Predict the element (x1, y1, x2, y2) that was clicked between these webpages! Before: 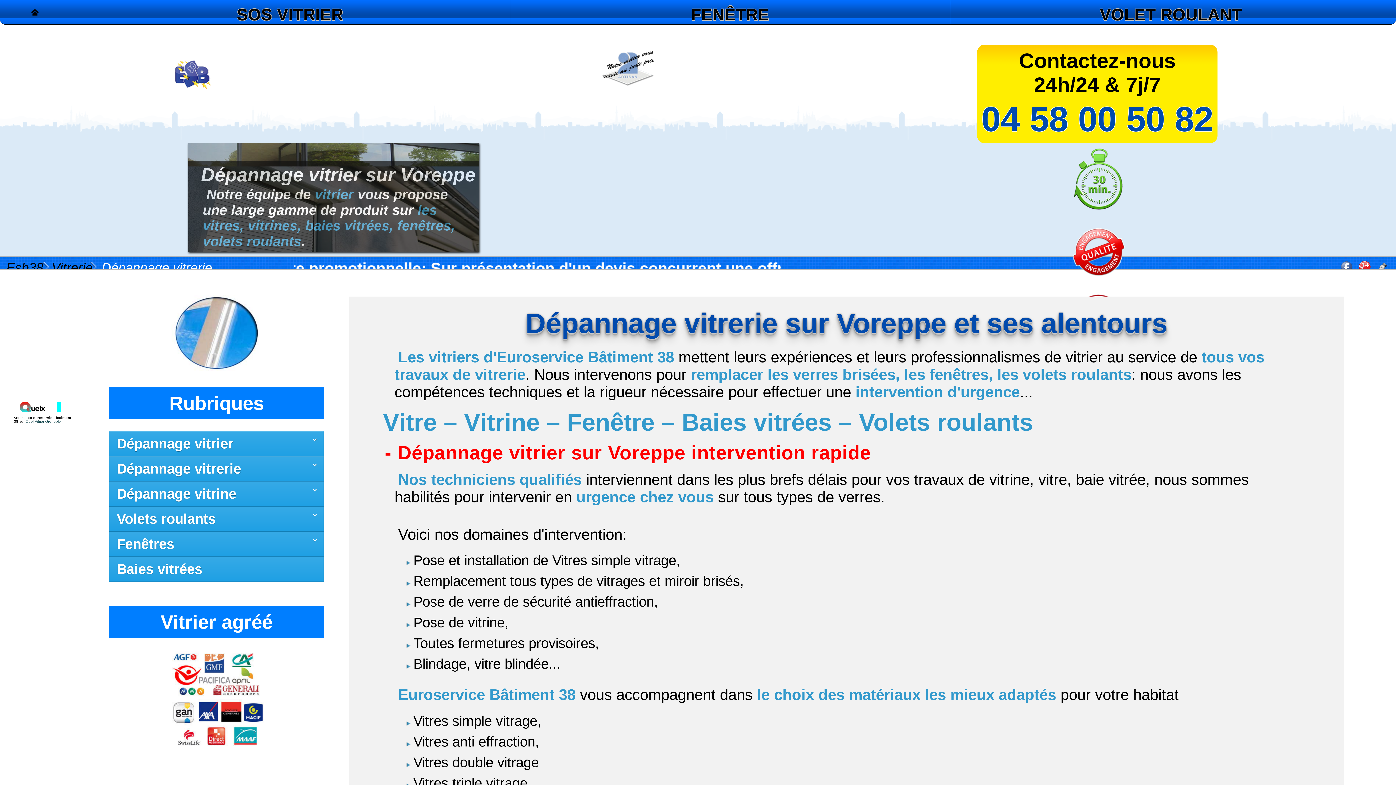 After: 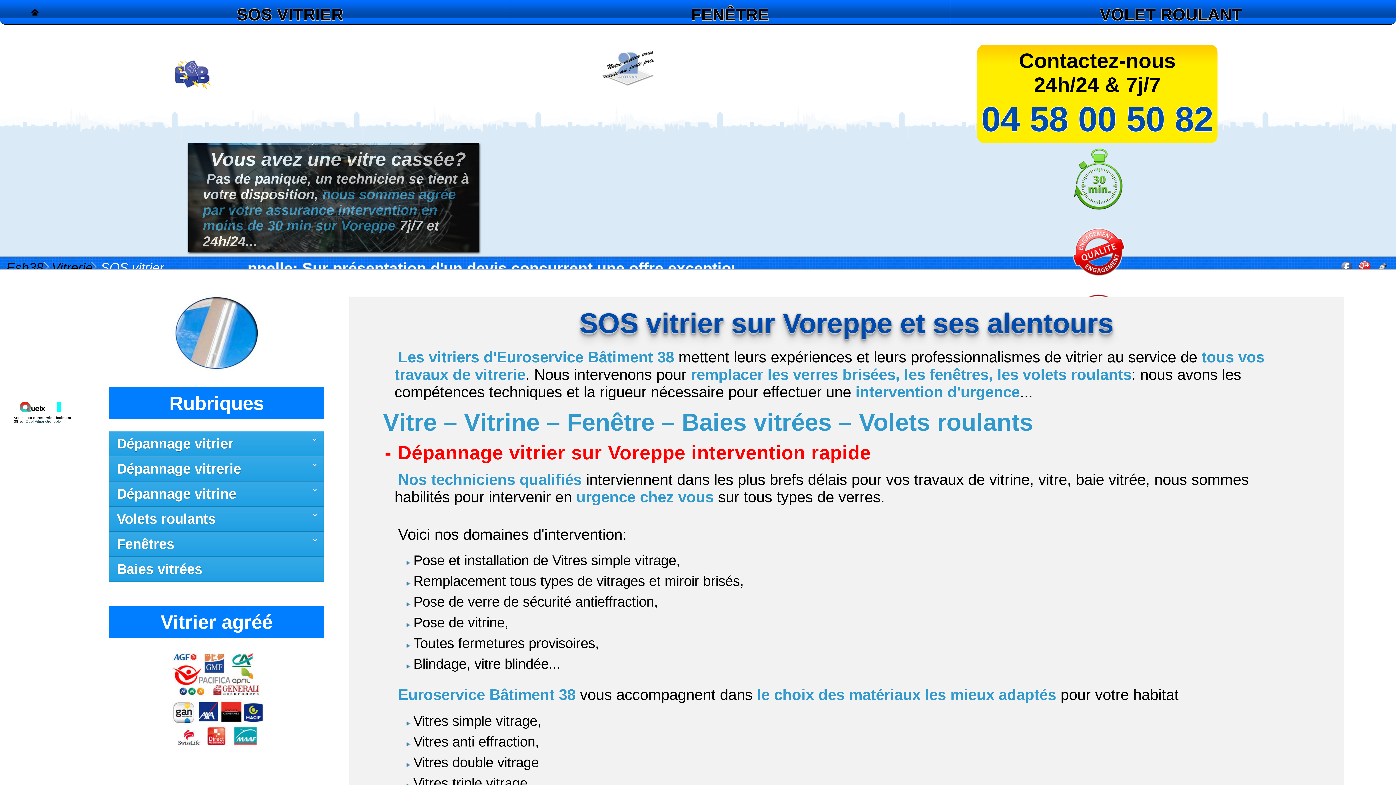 Action: label: SOS VITRIER bbox: (70, 0, 510, 18)